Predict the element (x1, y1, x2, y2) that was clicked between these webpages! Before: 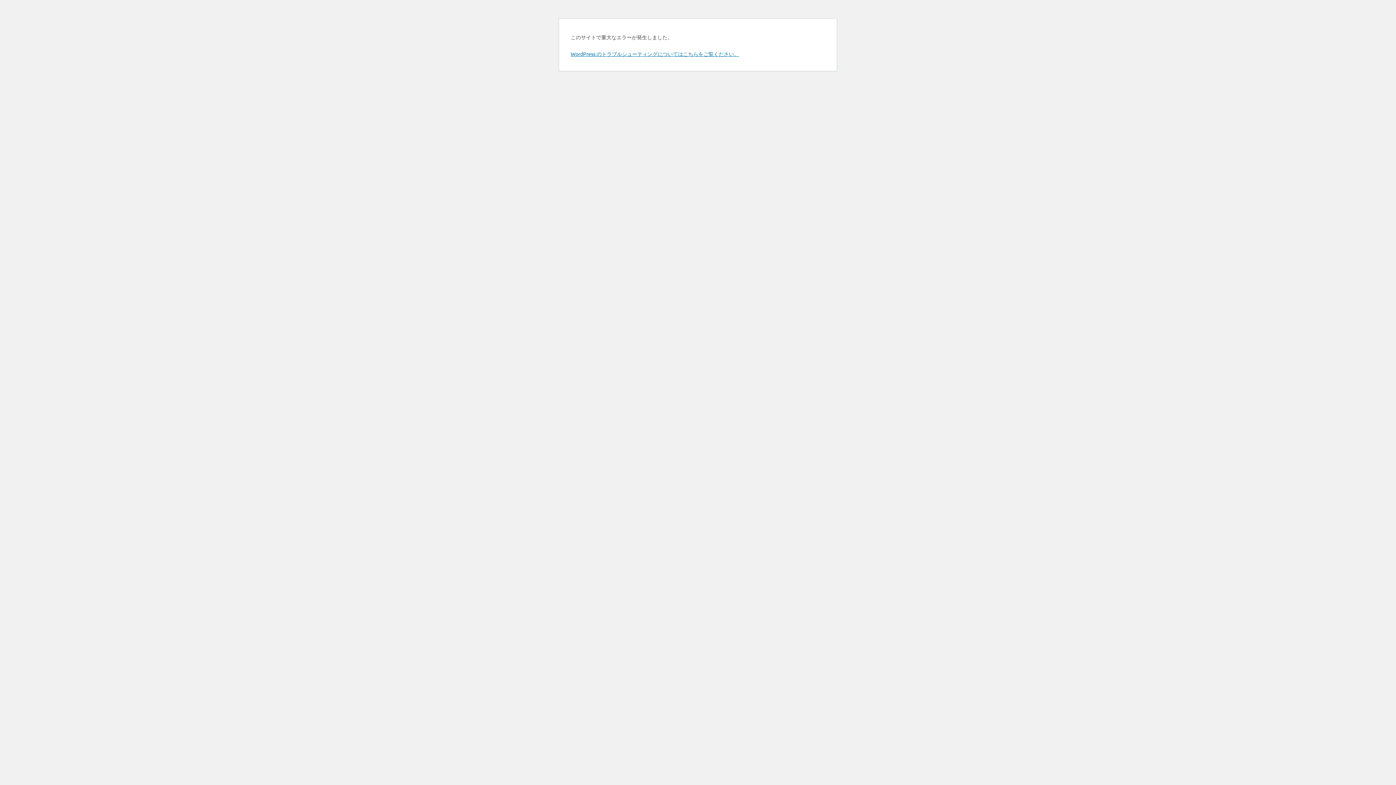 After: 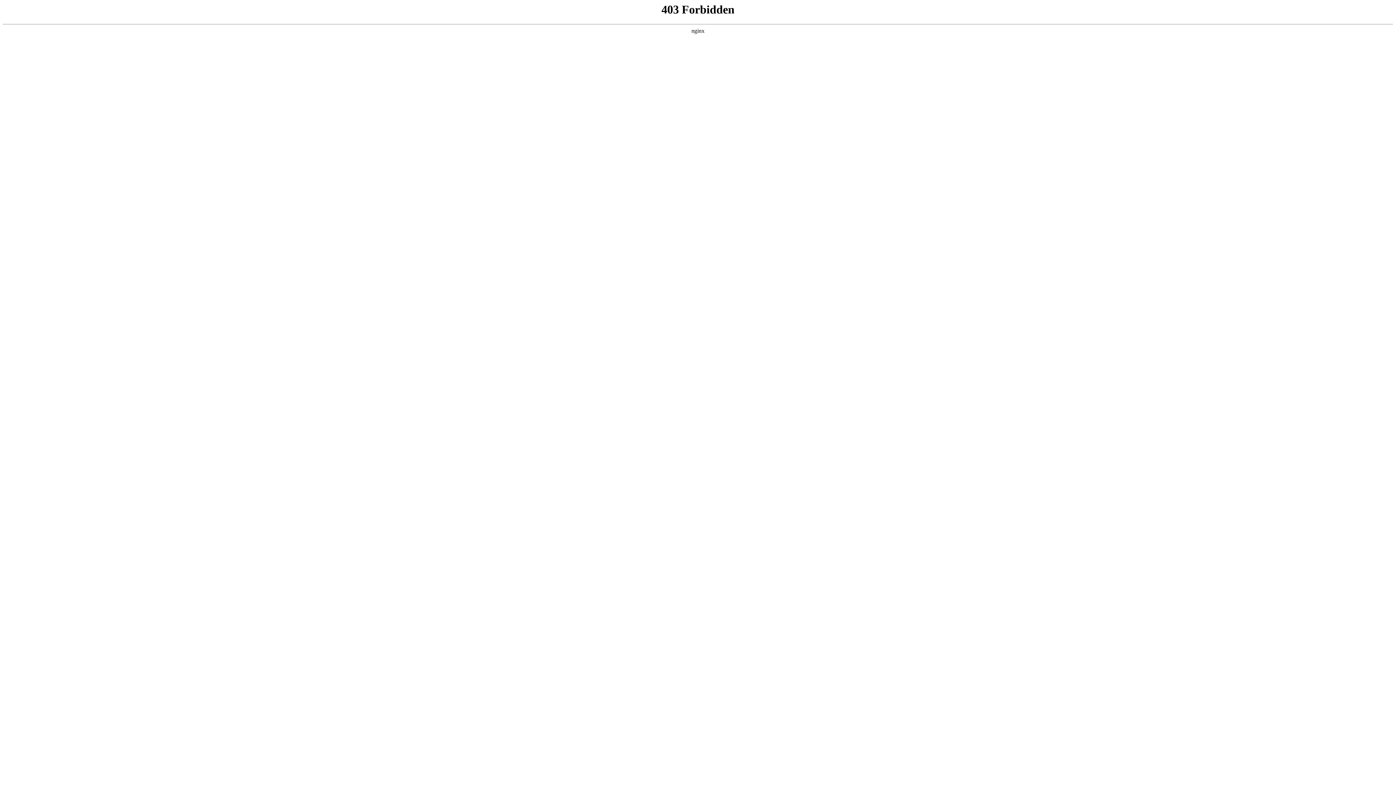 Action: bbox: (570, 50, 739, 57) label: WordPress のトラブルシューティングについてはこちらをご覧ください。